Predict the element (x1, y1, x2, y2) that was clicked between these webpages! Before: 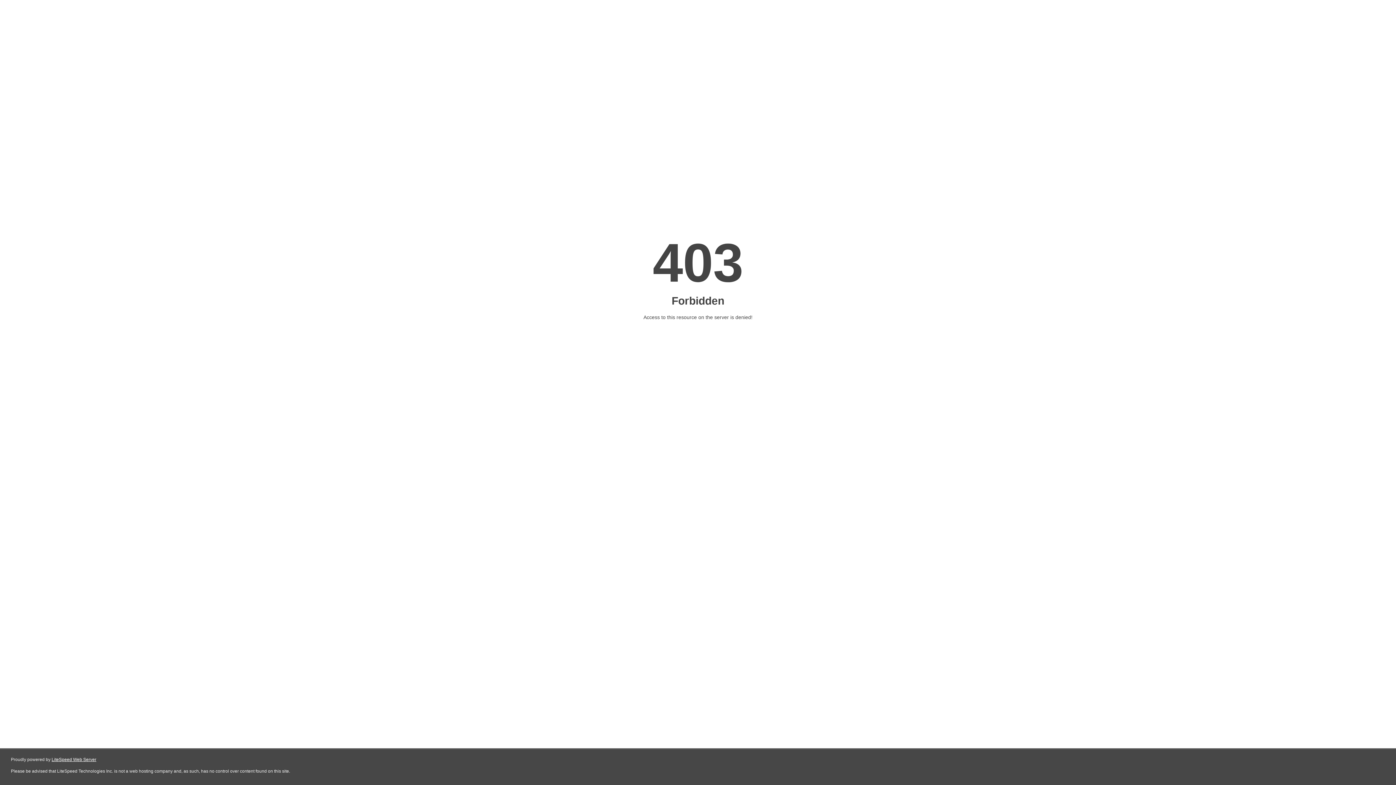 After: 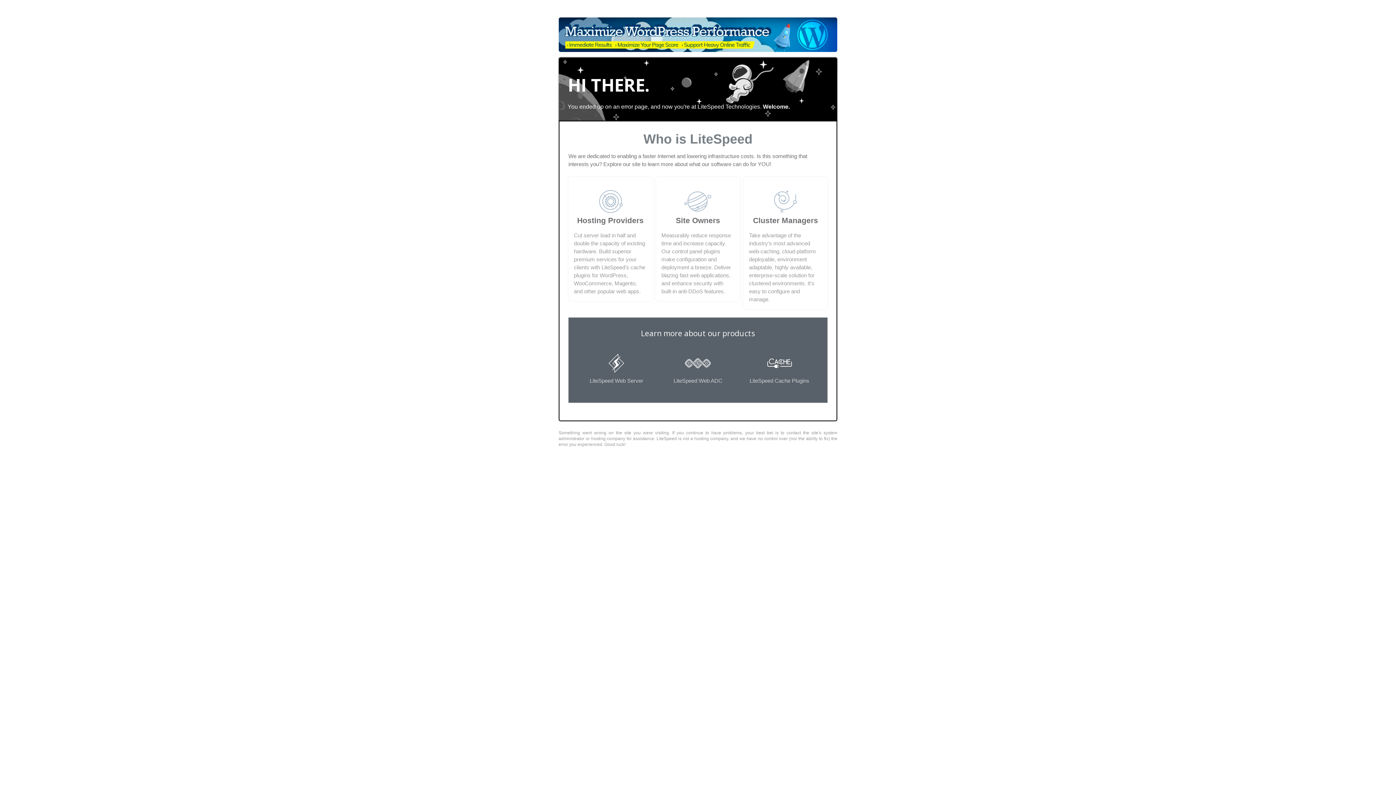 Action: bbox: (51, 757, 96, 762) label: LiteSpeed Web Server